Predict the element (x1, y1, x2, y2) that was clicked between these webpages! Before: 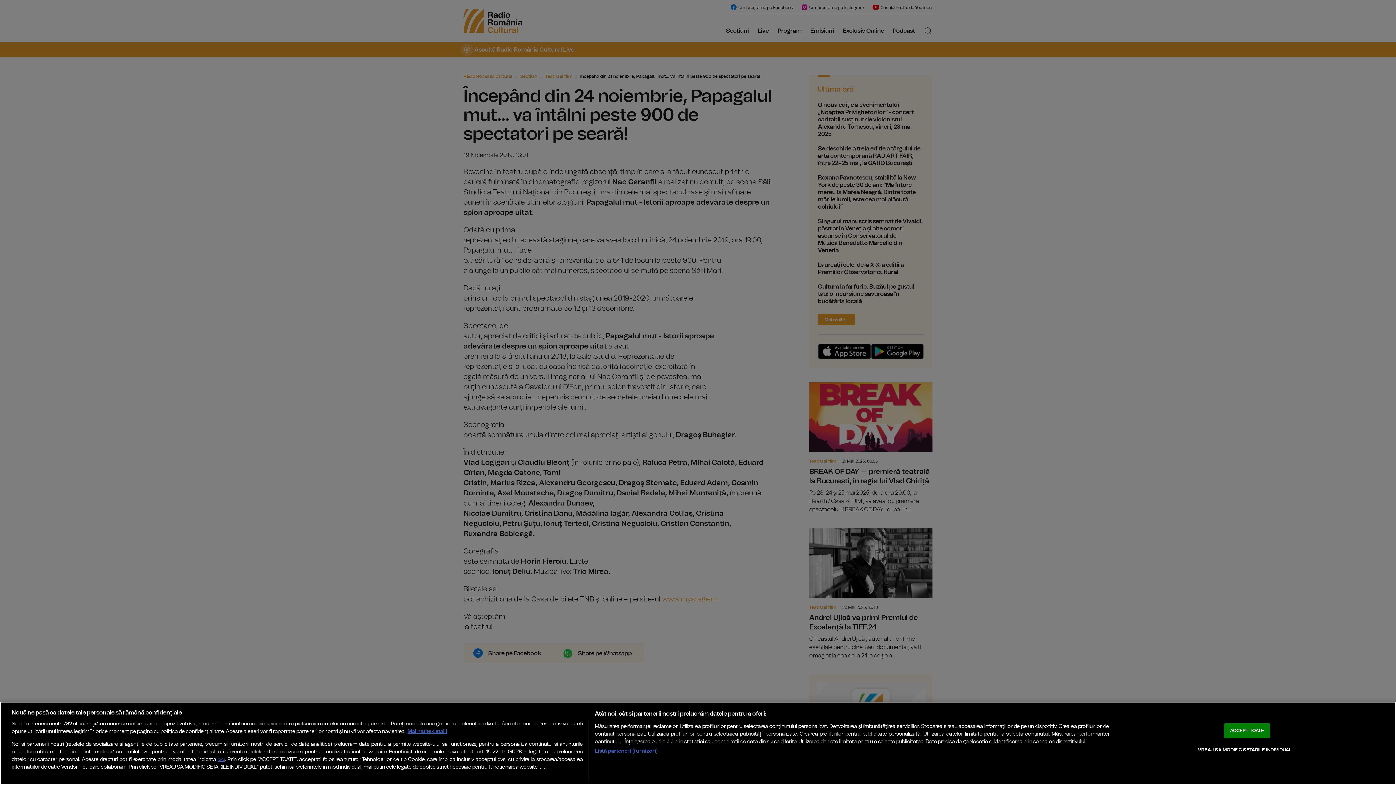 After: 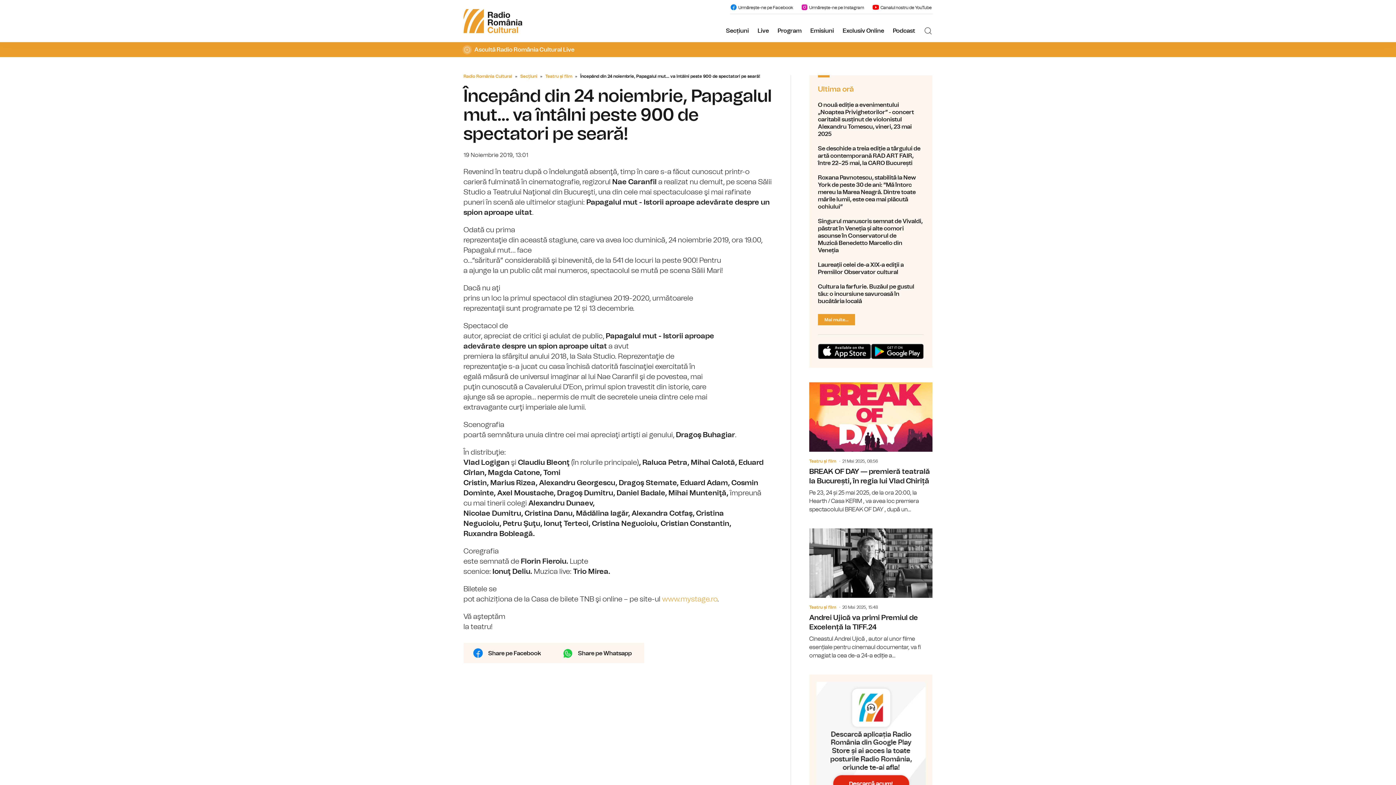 Action: bbox: (1224, 723, 1270, 738) label: ACCEPT TOATE